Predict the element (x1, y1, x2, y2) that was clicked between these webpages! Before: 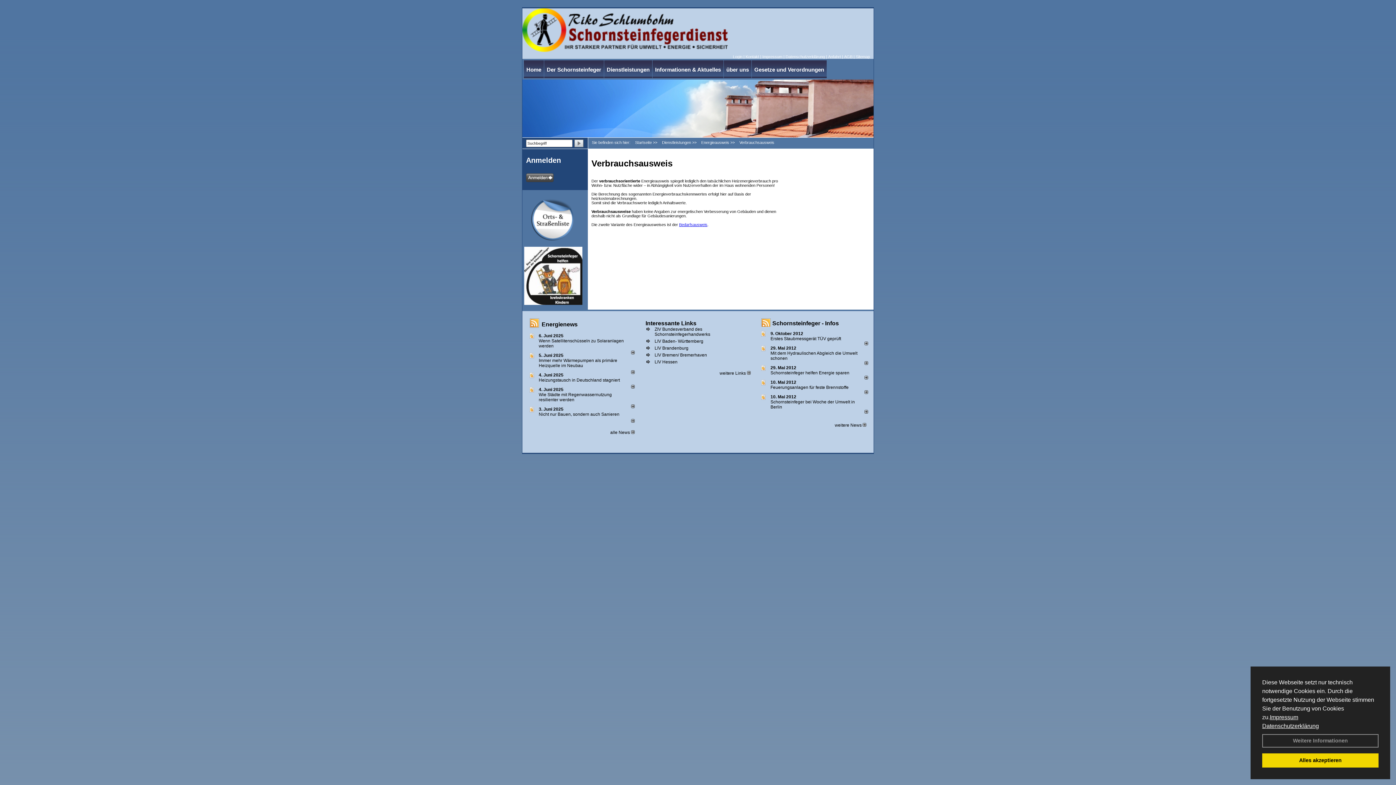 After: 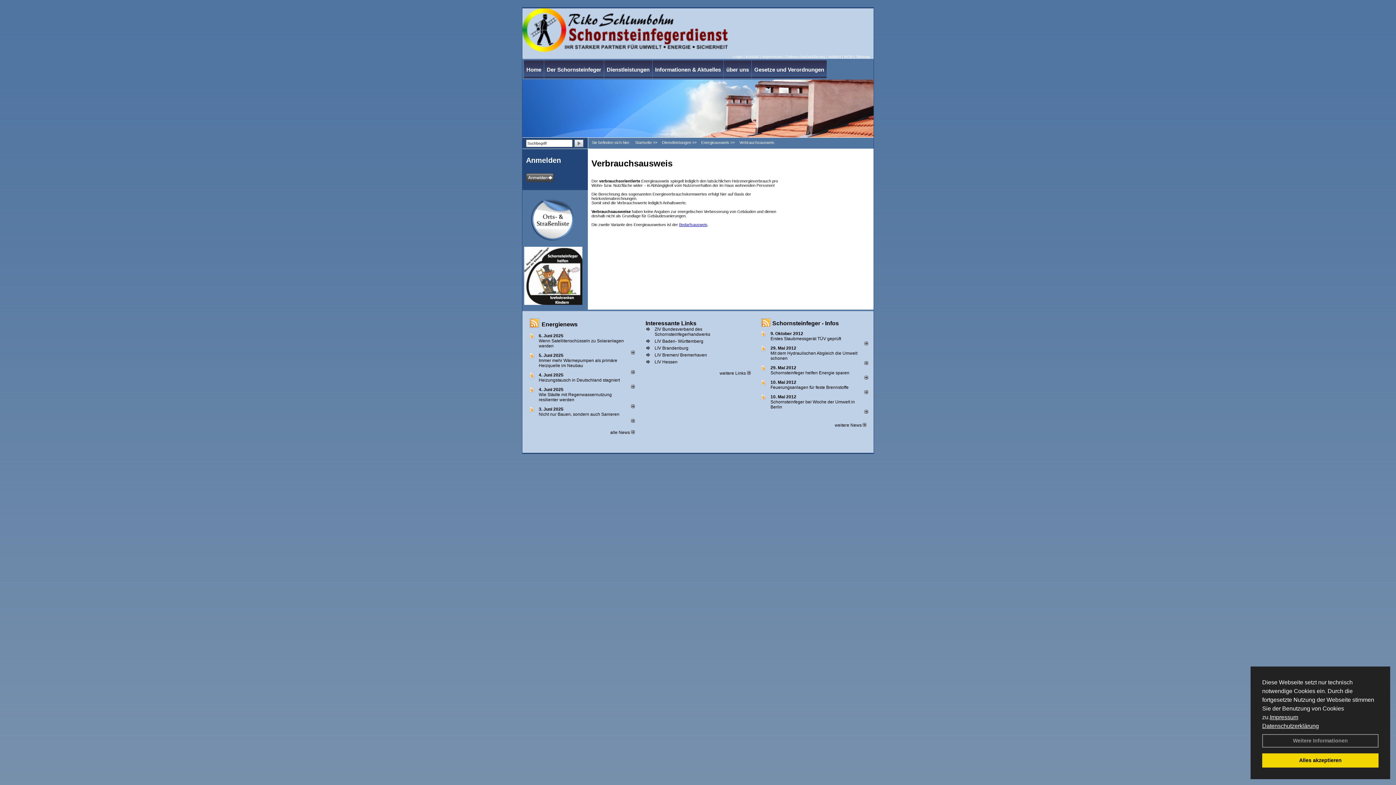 Action: bbox: (1262, 723, 1319, 729) label: Datenschutzerklärung